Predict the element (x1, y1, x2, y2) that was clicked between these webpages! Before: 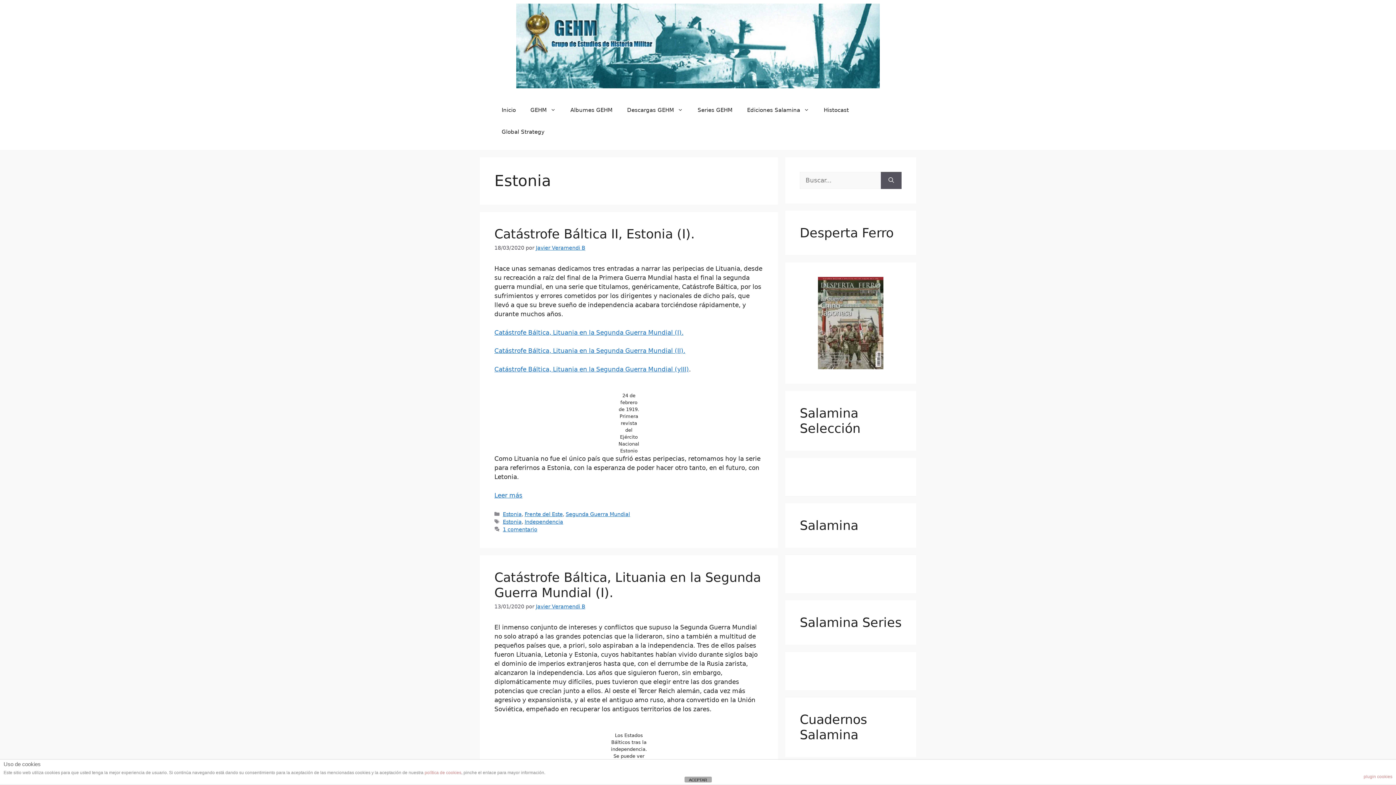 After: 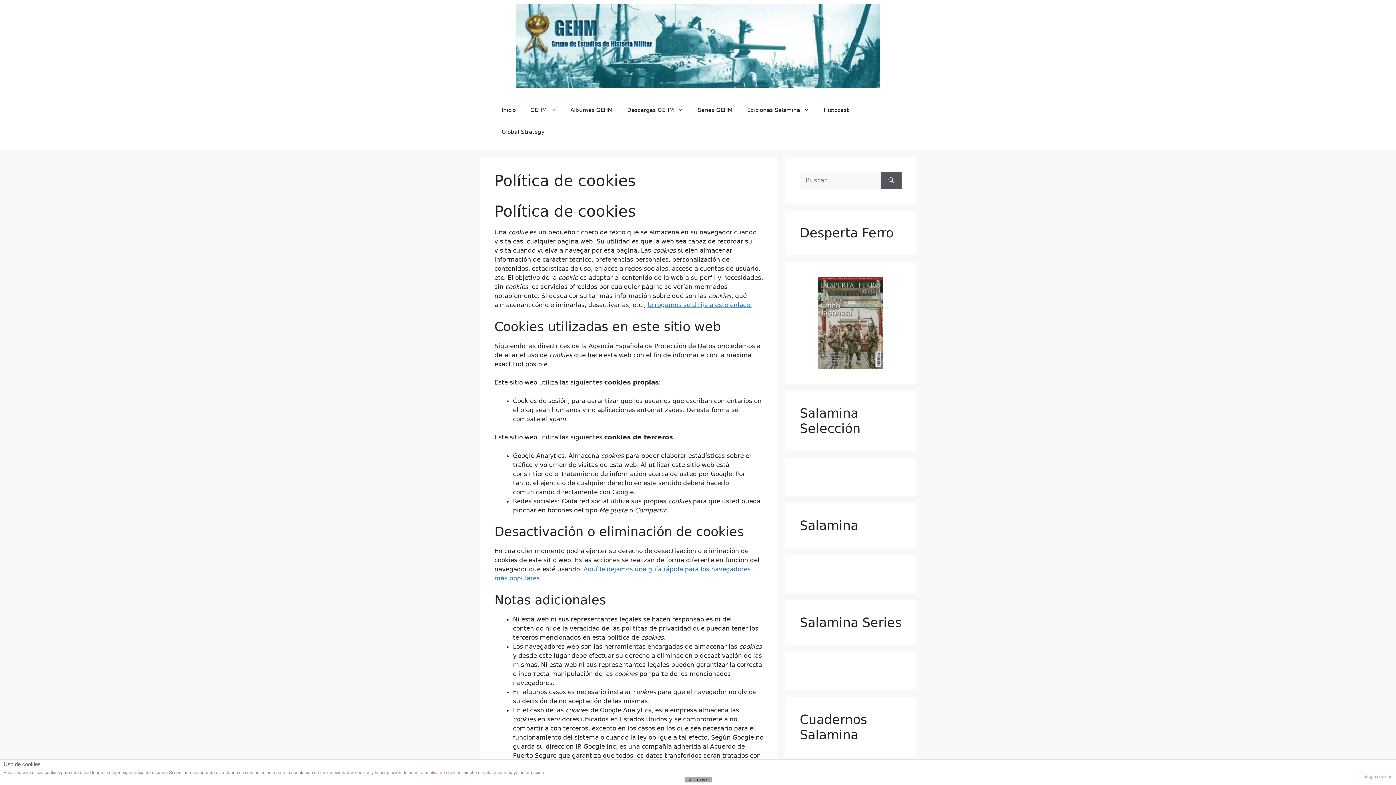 Action: label: política de cookies bbox: (424, 770, 461, 775)